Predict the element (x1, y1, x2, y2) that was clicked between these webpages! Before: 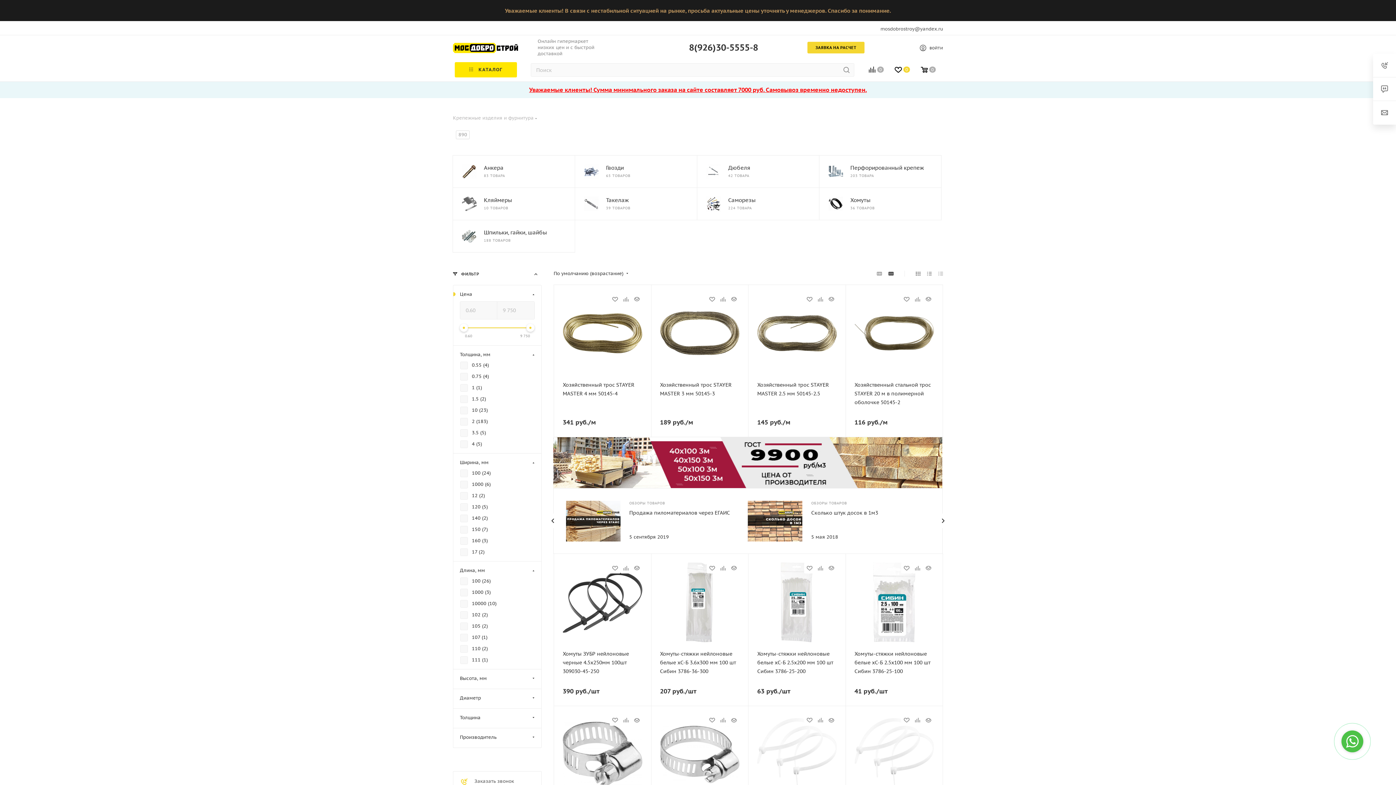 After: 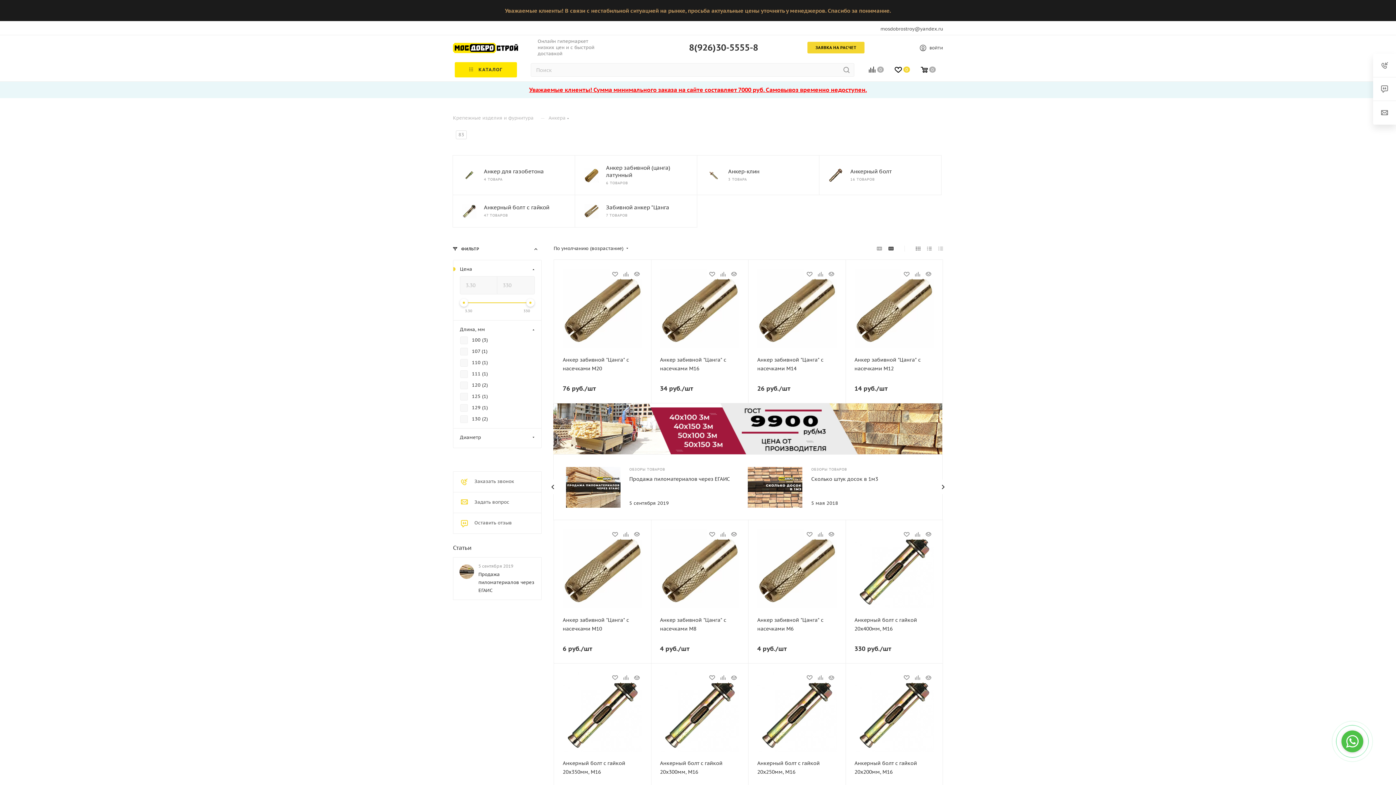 Action: label: Анкера bbox: (484, 164, 505, 171)